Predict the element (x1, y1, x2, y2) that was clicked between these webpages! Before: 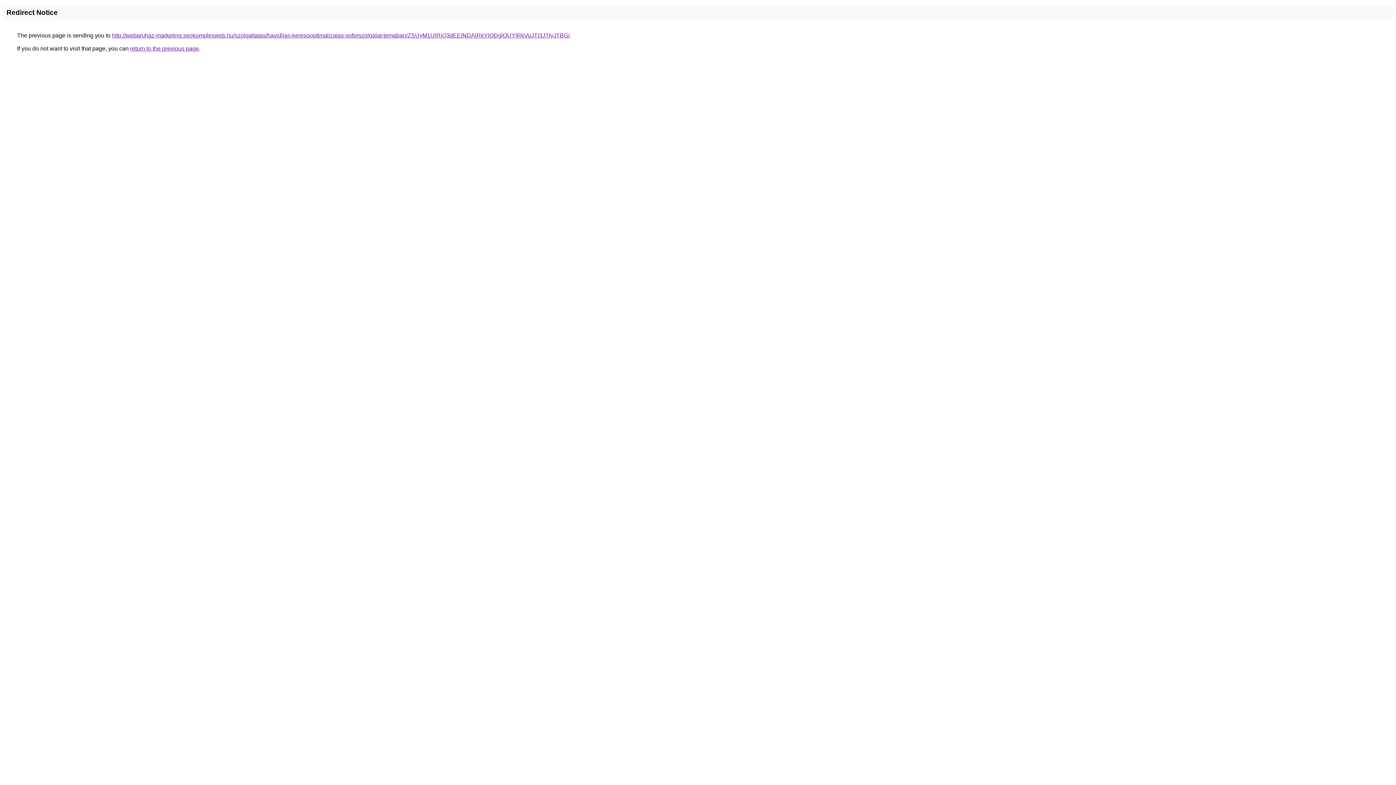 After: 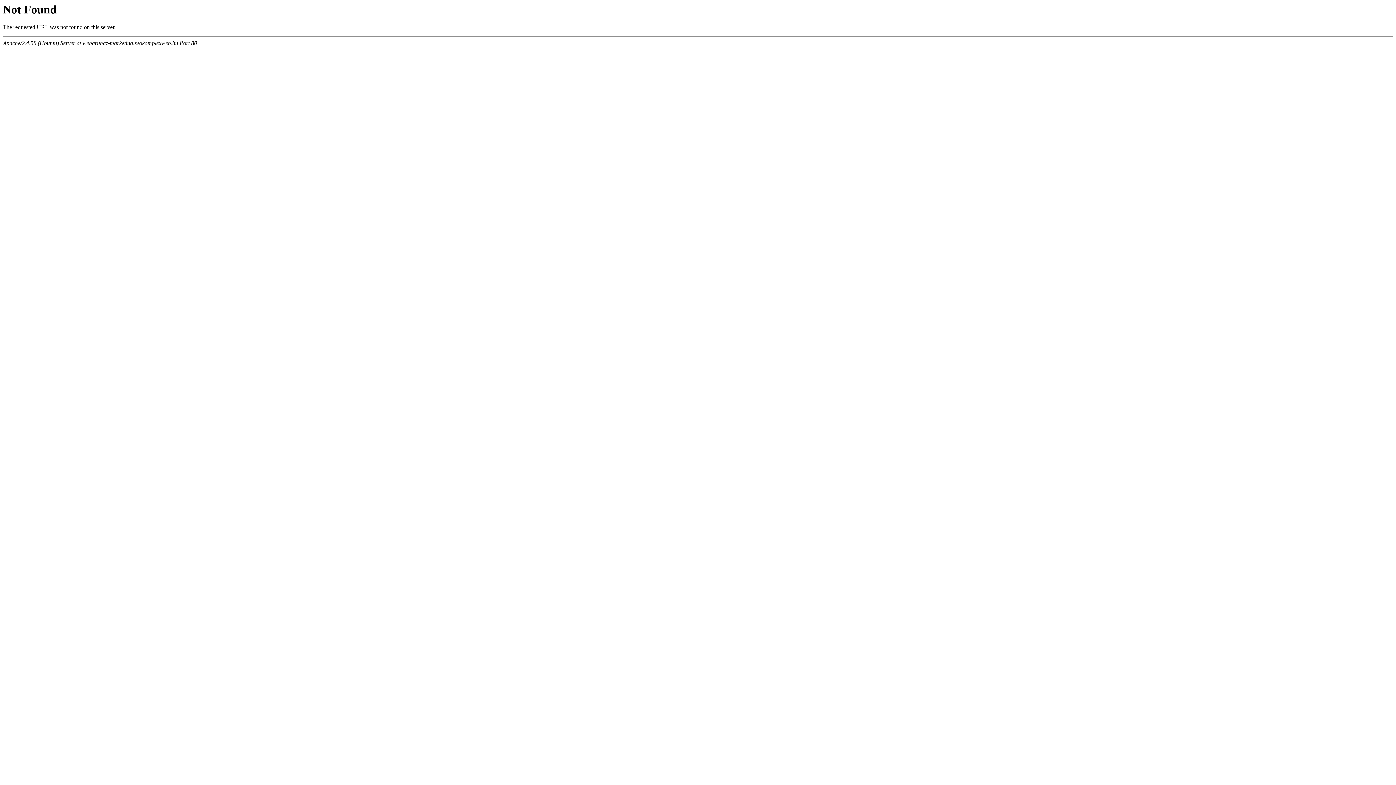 Action: bbox: (112, 32, 569, 38) label: http://webaruhaz-marketing.seokomplexweb.hu/szolgaltatas/havidijas-keresooptimalizalas-soforszolgalat-temaban/ZSUyM1UlRjQ3dEElNDAlRkYlODglOUYlRkVuJTI3JTIyJTBG/